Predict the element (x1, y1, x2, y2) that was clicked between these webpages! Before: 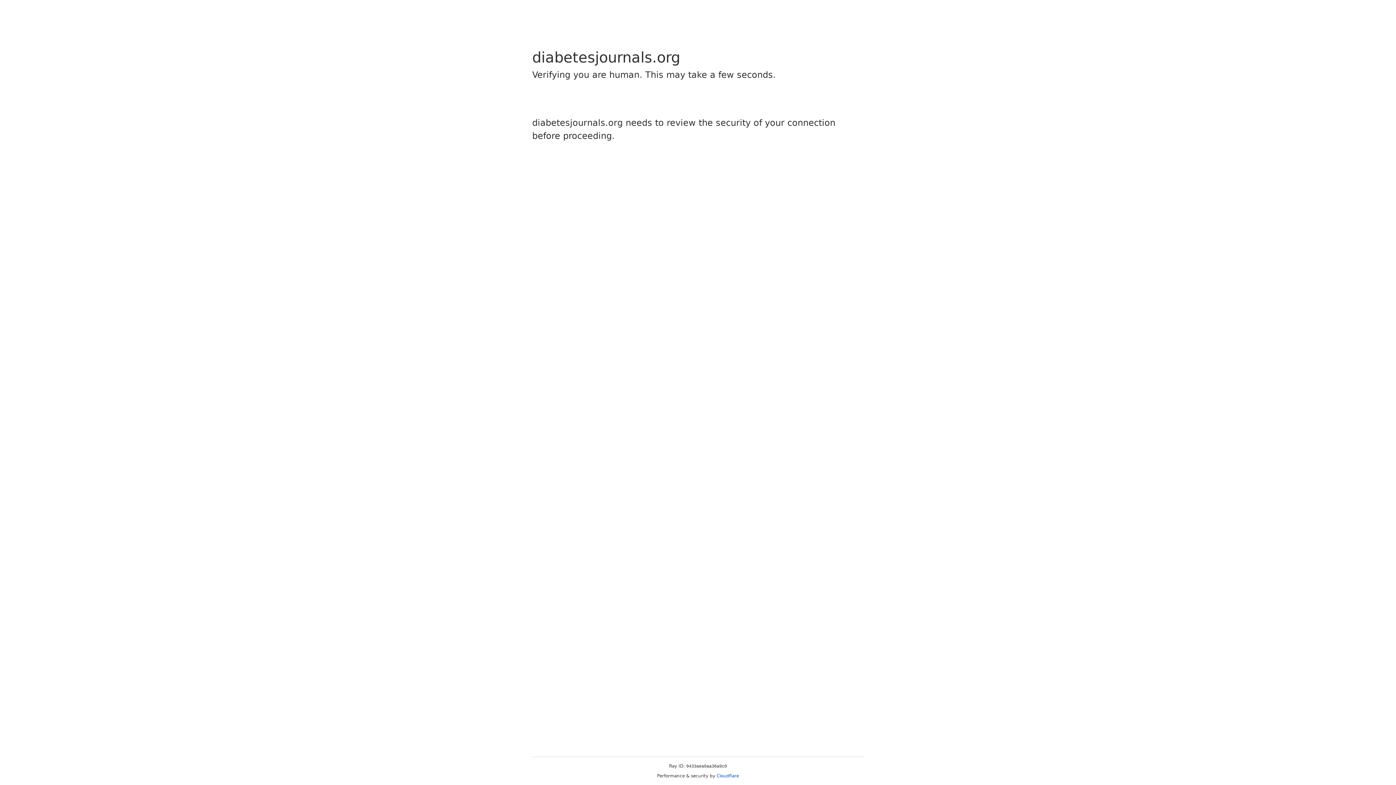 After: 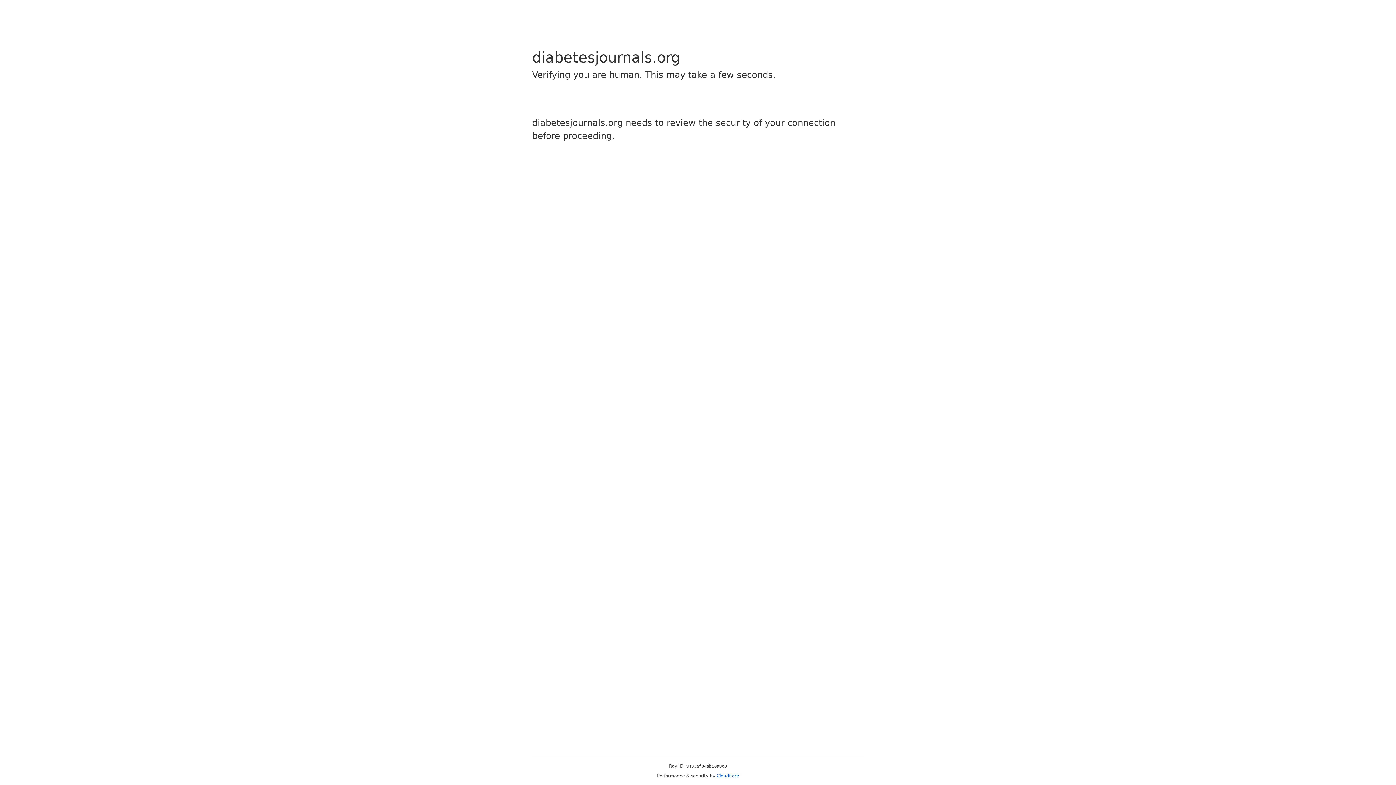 Action: label: Cloudflare bbox: (716, 773, 739, 778)